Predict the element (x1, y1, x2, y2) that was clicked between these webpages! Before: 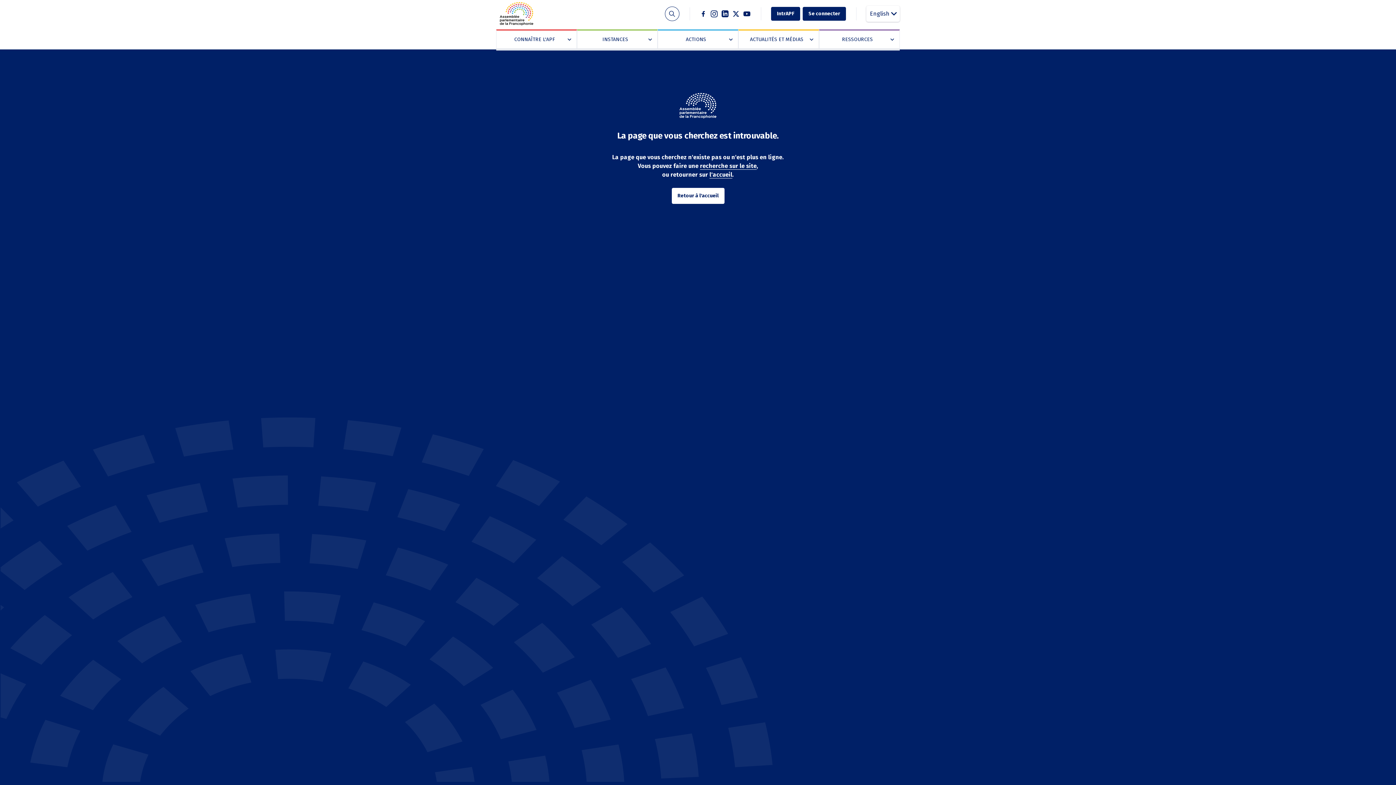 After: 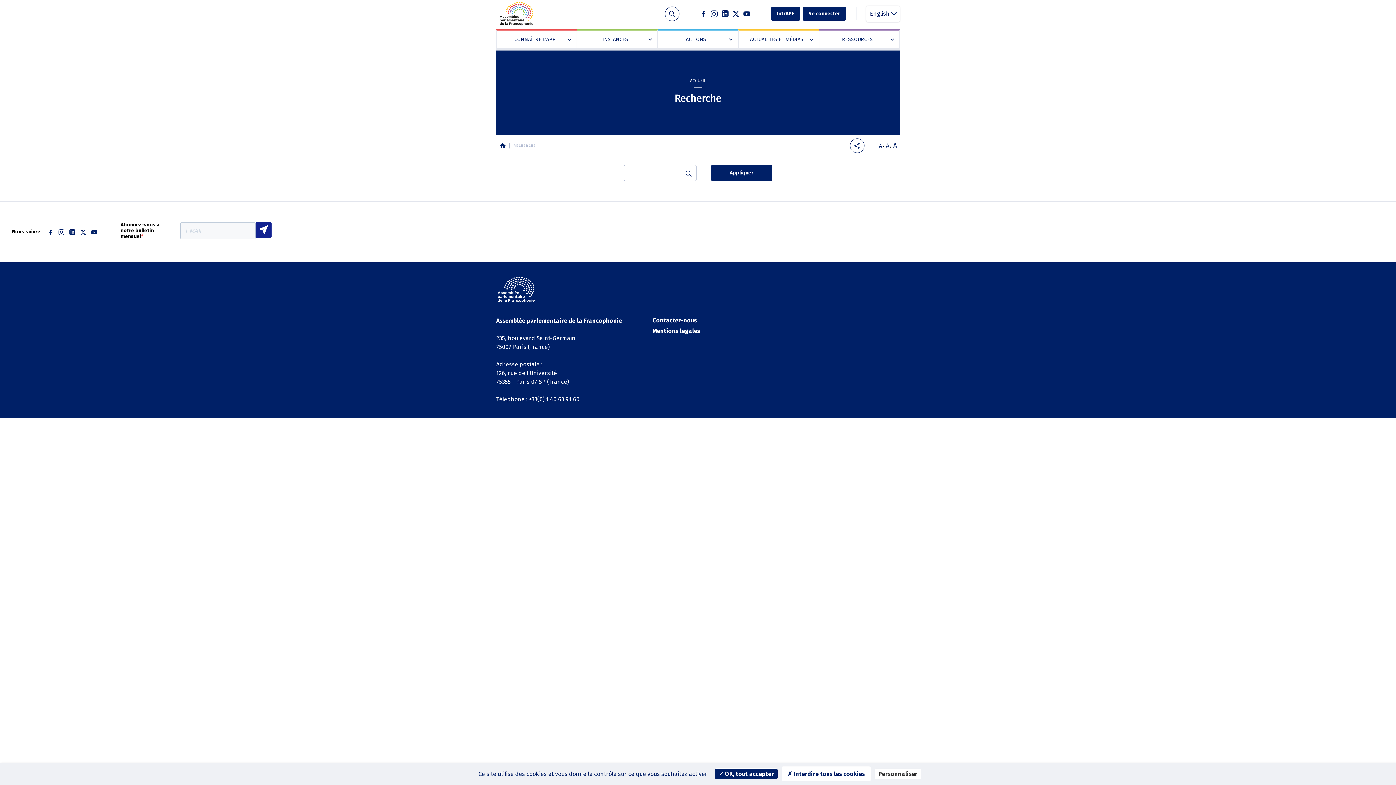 Action: bbox: (700, 162, 756, 169) label: recherche sur le site